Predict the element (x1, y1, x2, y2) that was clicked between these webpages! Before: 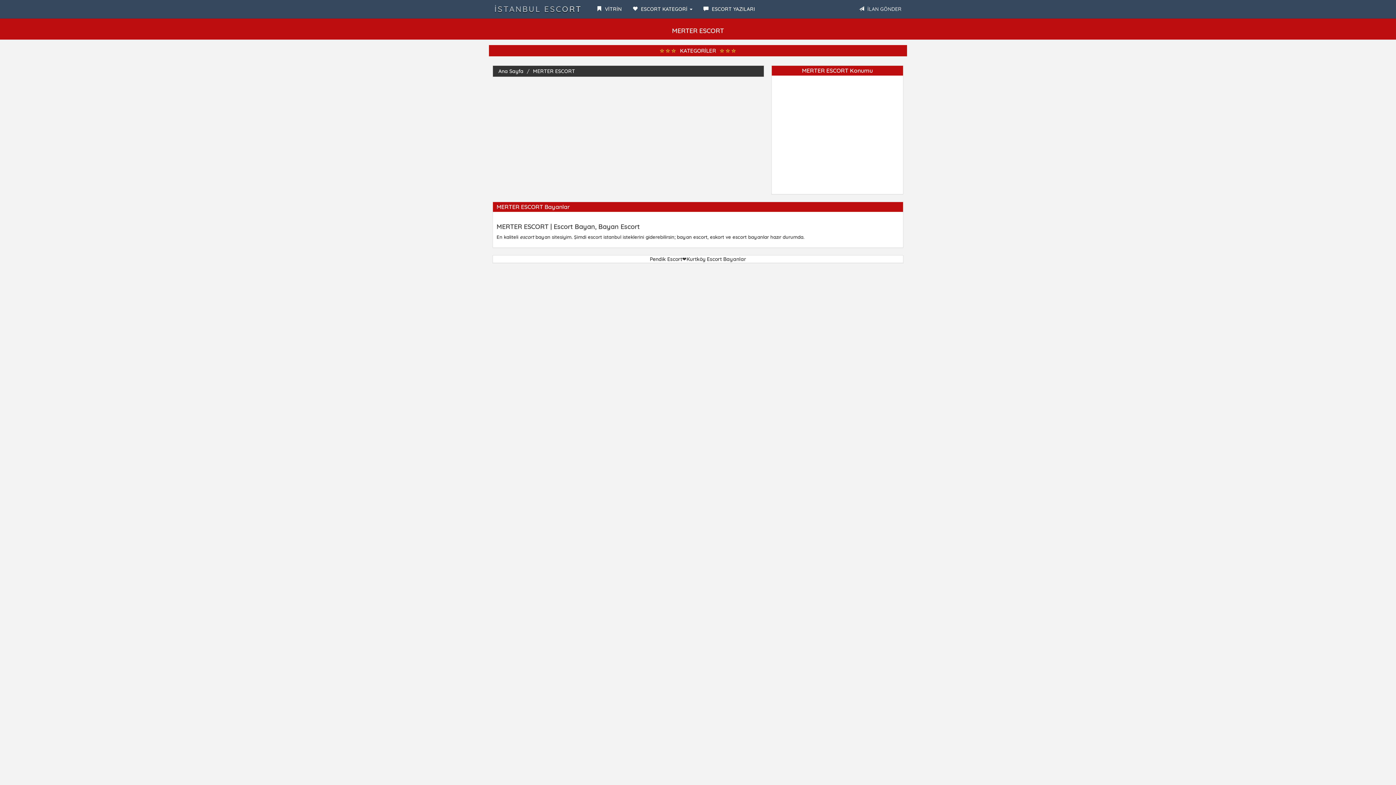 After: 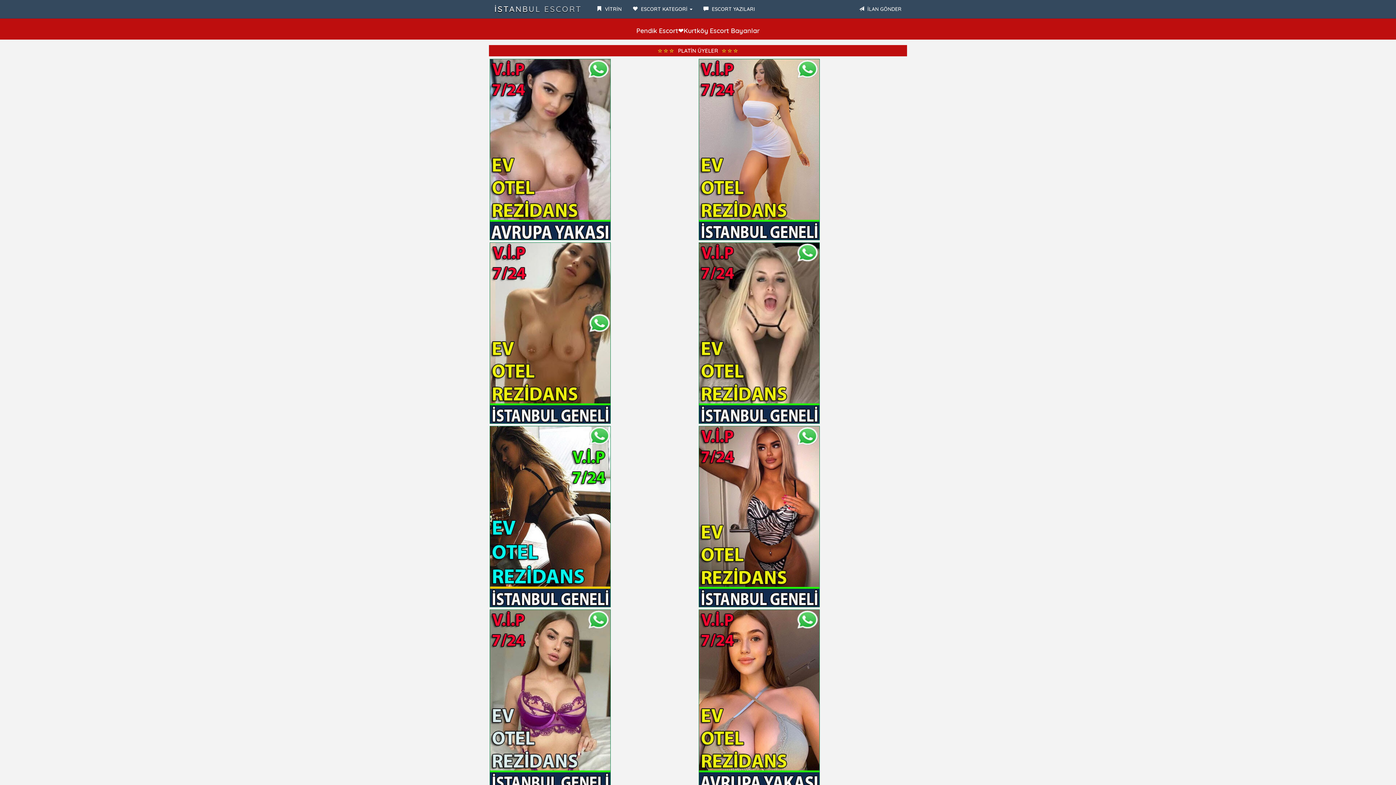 Action: label:  VİTRİN bbox: (591, 0, 627, 18)